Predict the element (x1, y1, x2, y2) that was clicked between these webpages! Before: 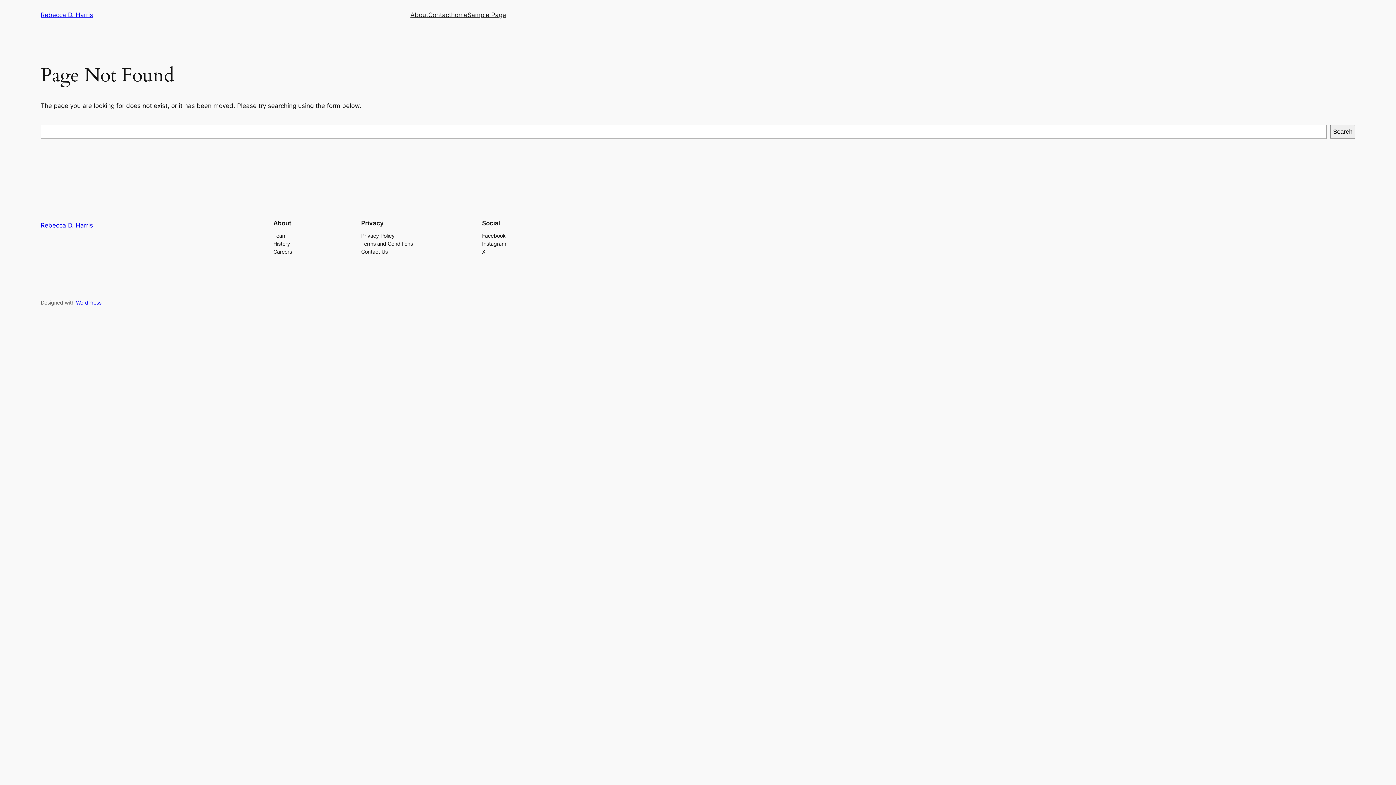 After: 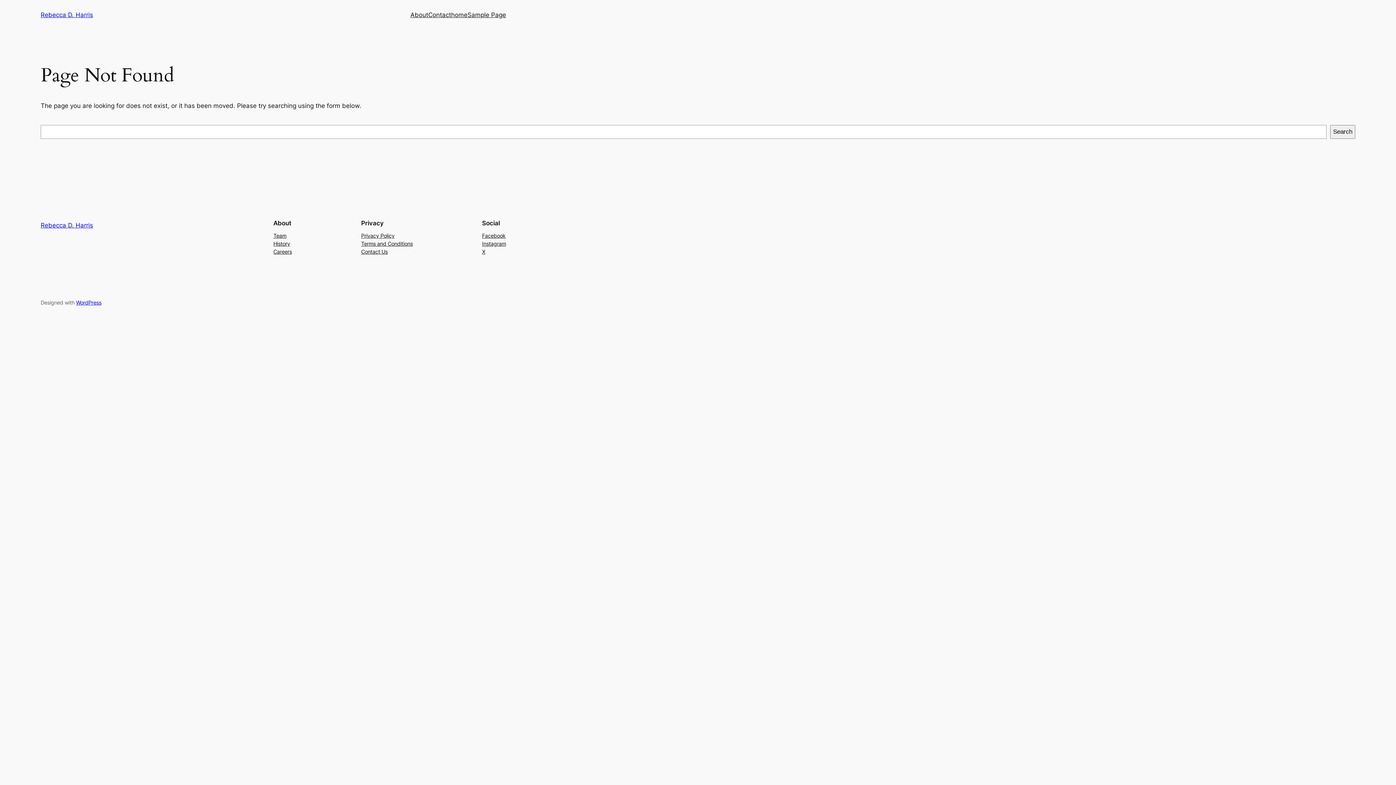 Action: label: History bbox: (273, 239, 290, 247)